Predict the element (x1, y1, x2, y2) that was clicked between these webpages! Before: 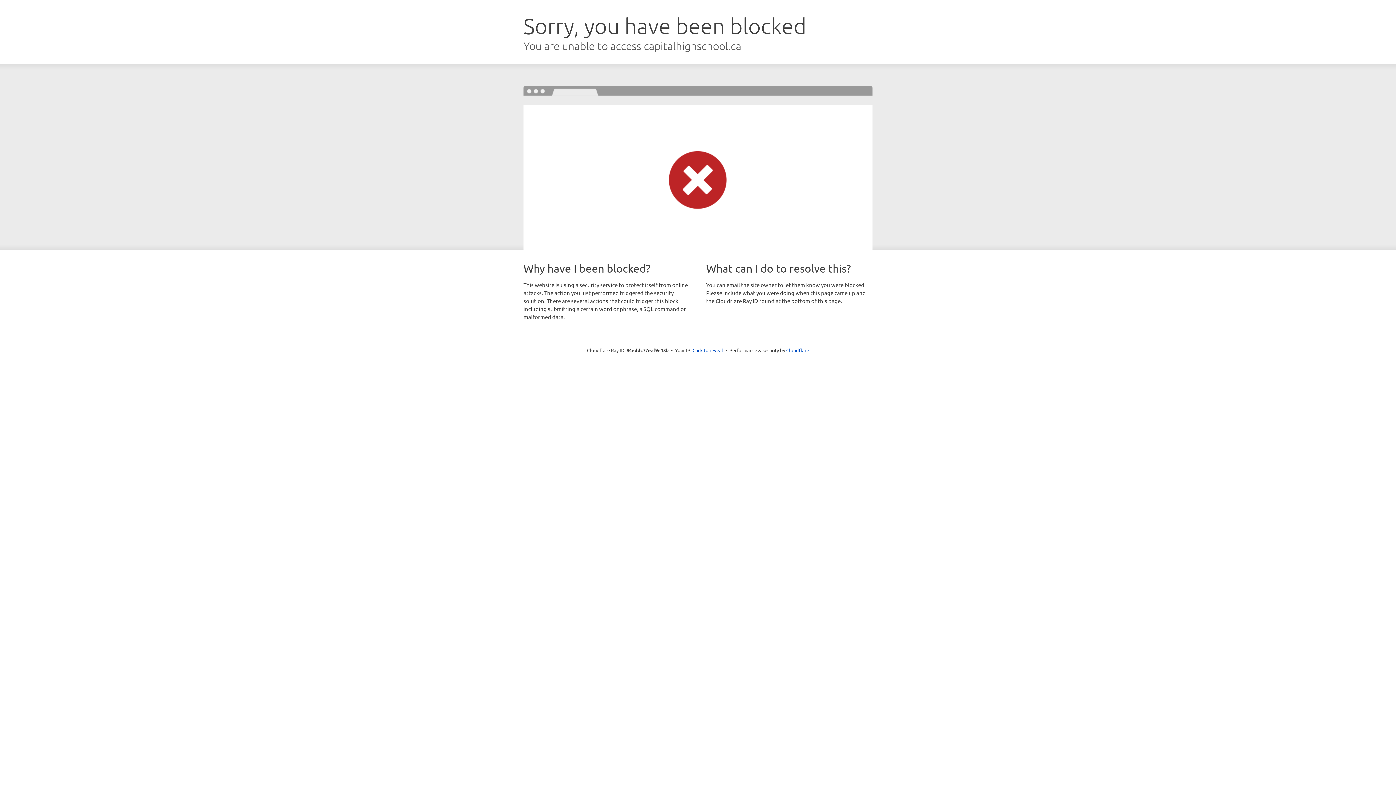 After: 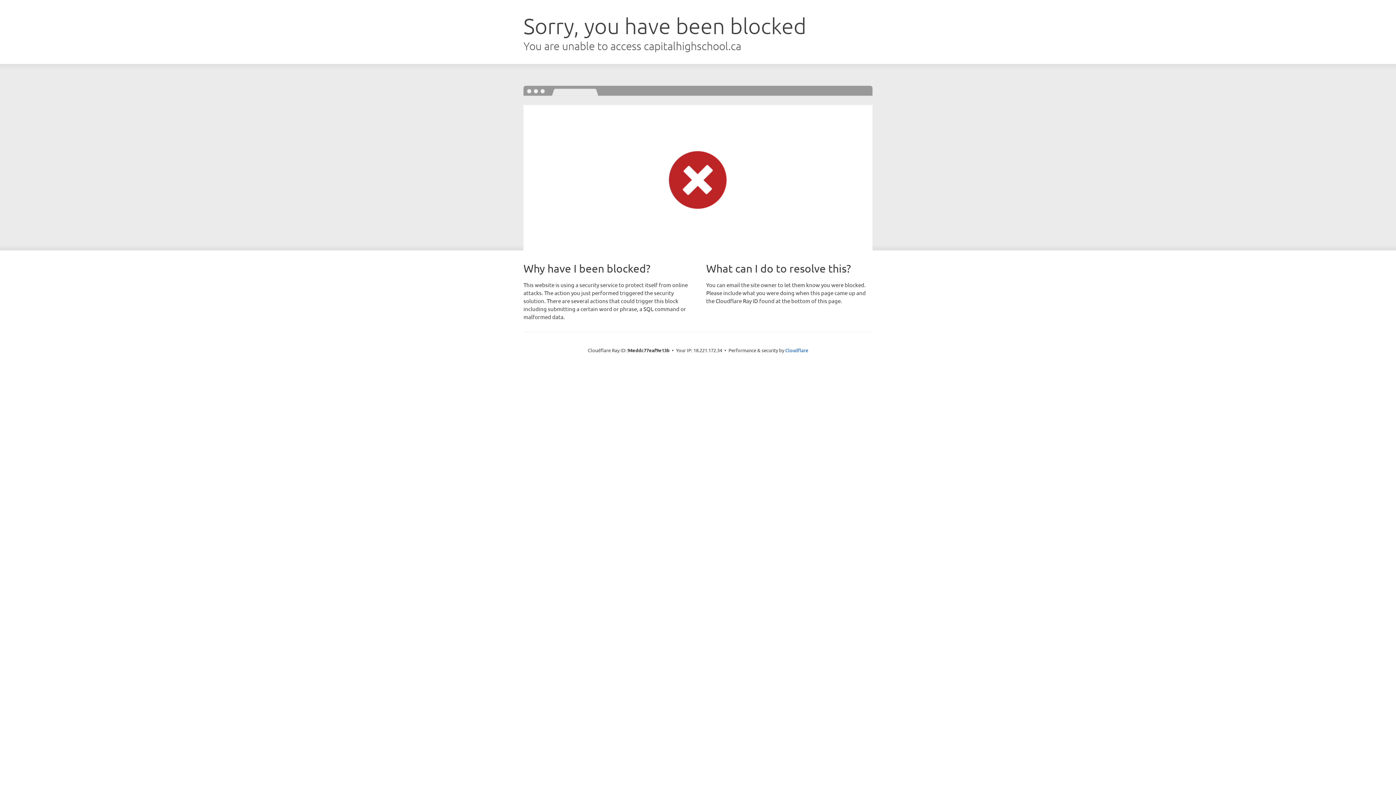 Action: bbox: (692, 346, 723, 353) label: Click to reveal